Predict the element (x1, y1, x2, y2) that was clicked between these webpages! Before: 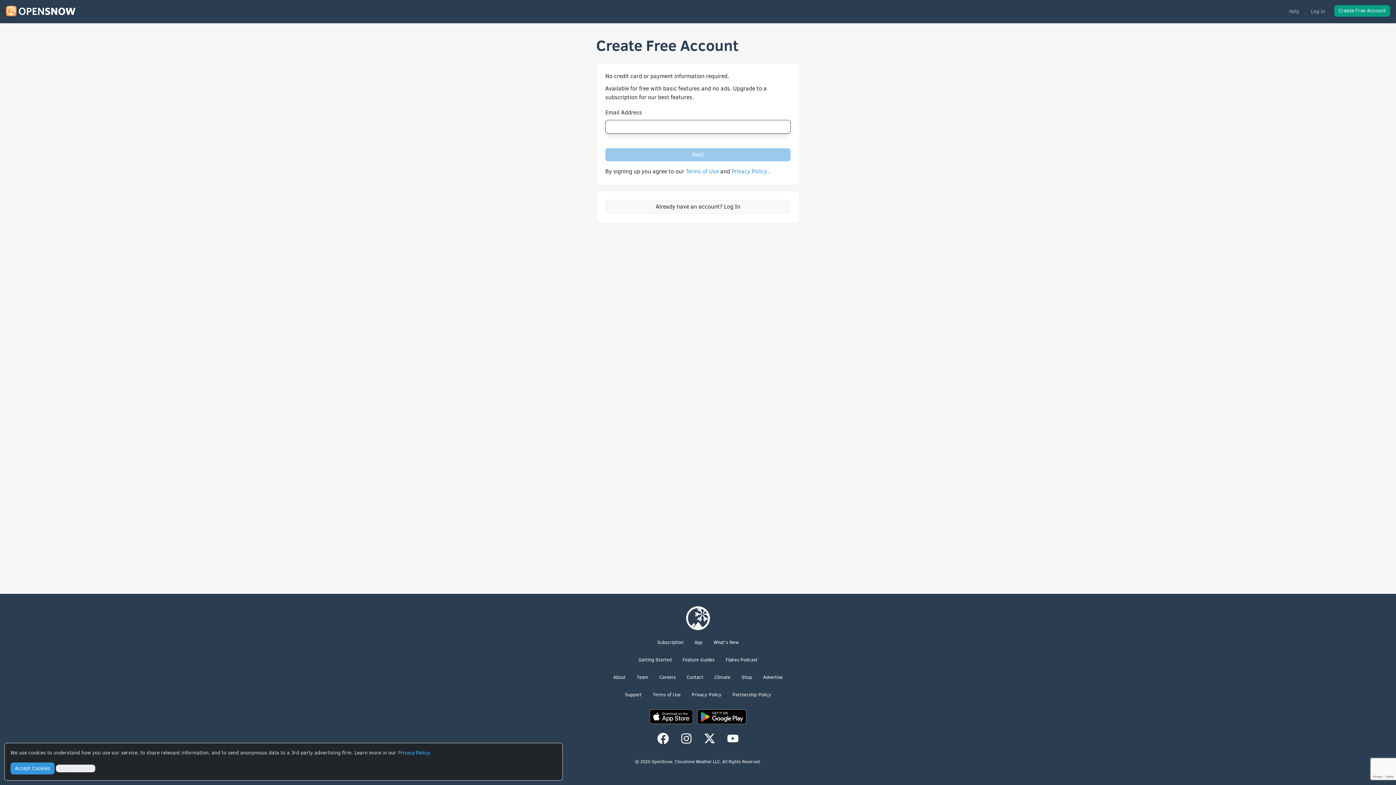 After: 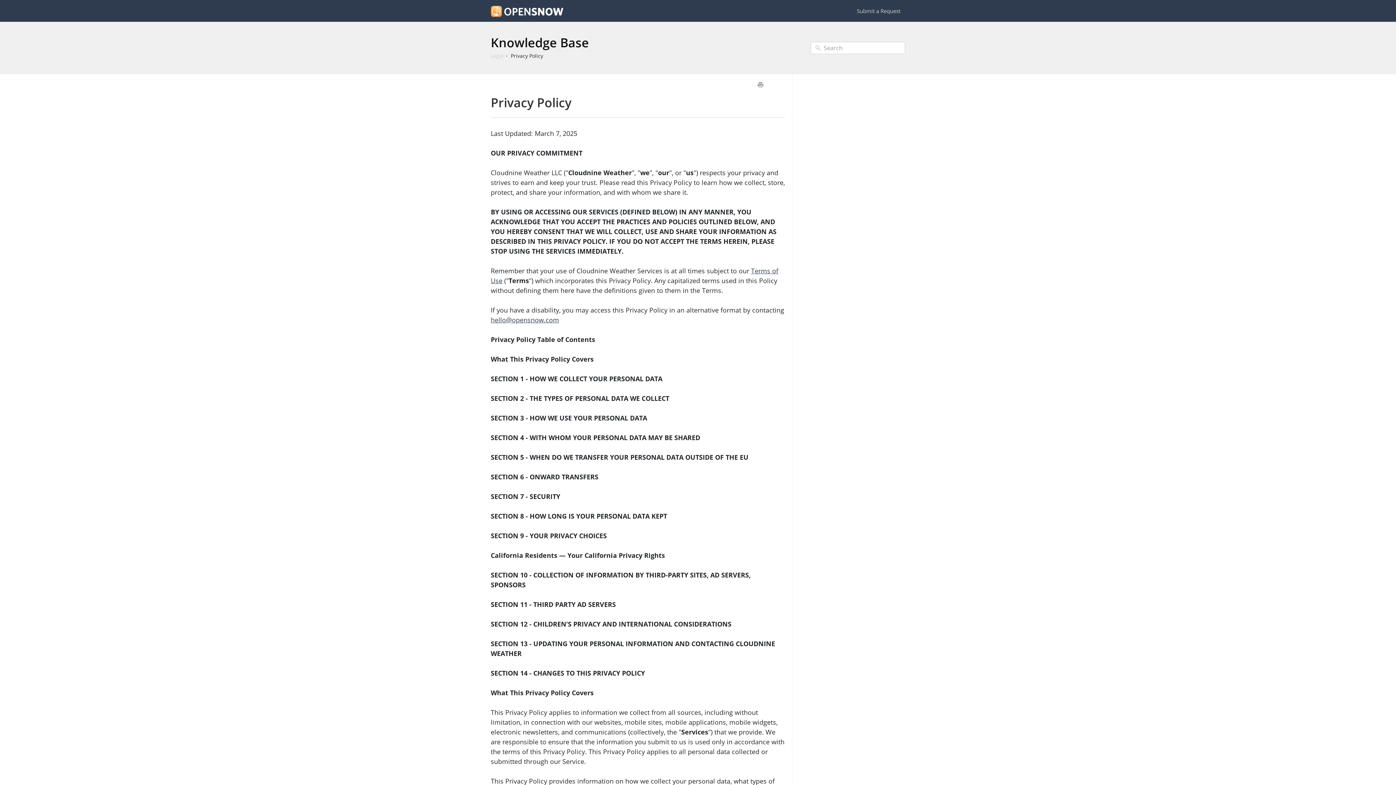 Action: bbox: (397, 749, 430, 756) label: Privacy Policy.